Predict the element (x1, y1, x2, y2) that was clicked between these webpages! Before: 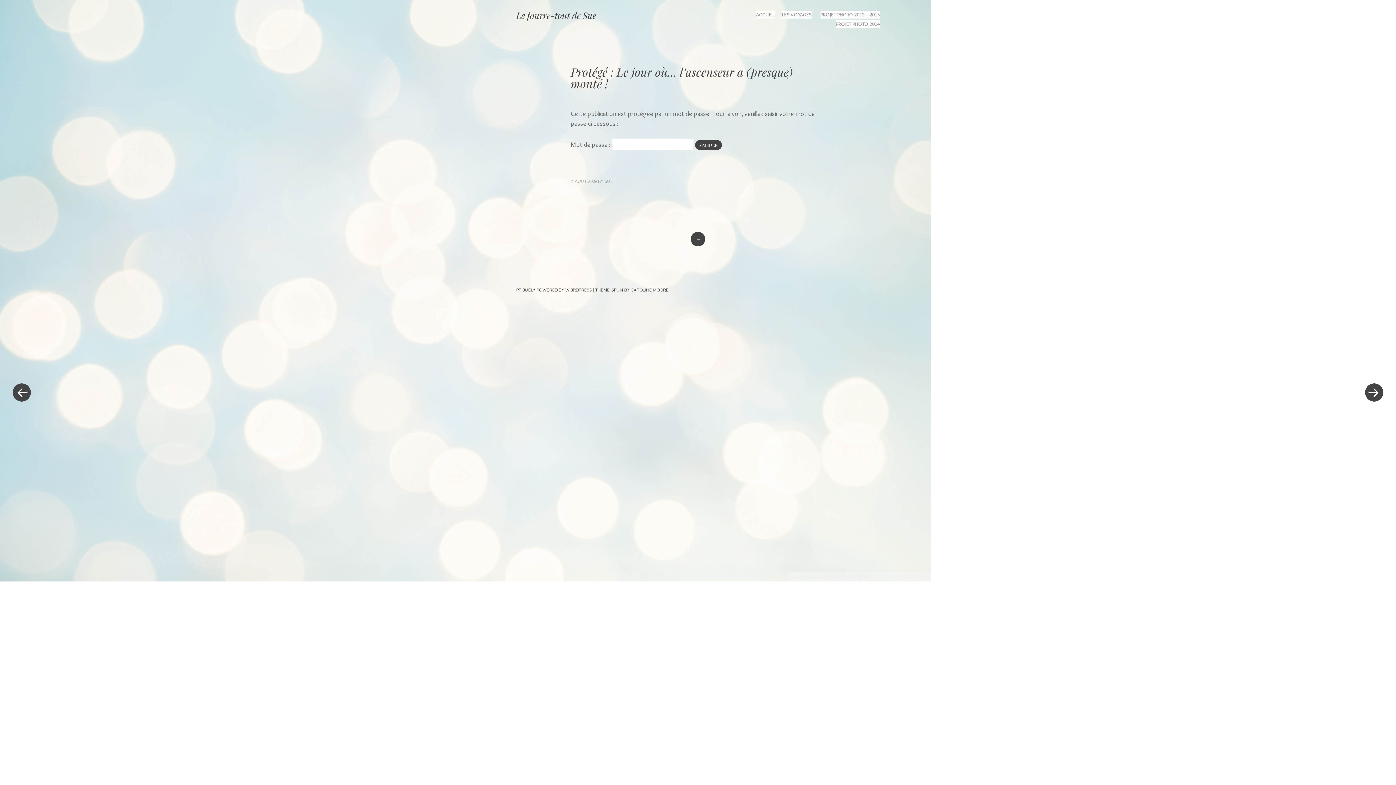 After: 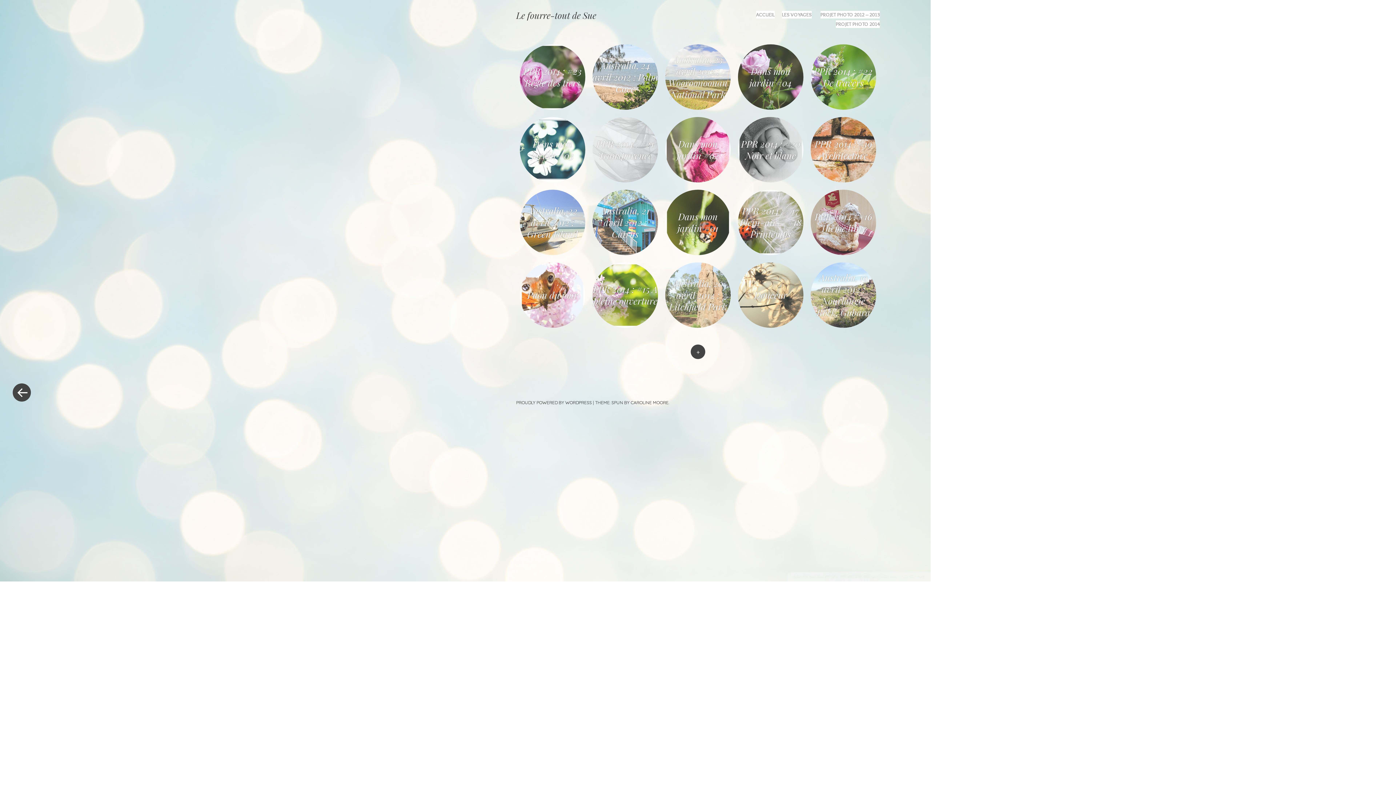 Action: bbox: (756, 10, 774, 18) label: ACCUEIL